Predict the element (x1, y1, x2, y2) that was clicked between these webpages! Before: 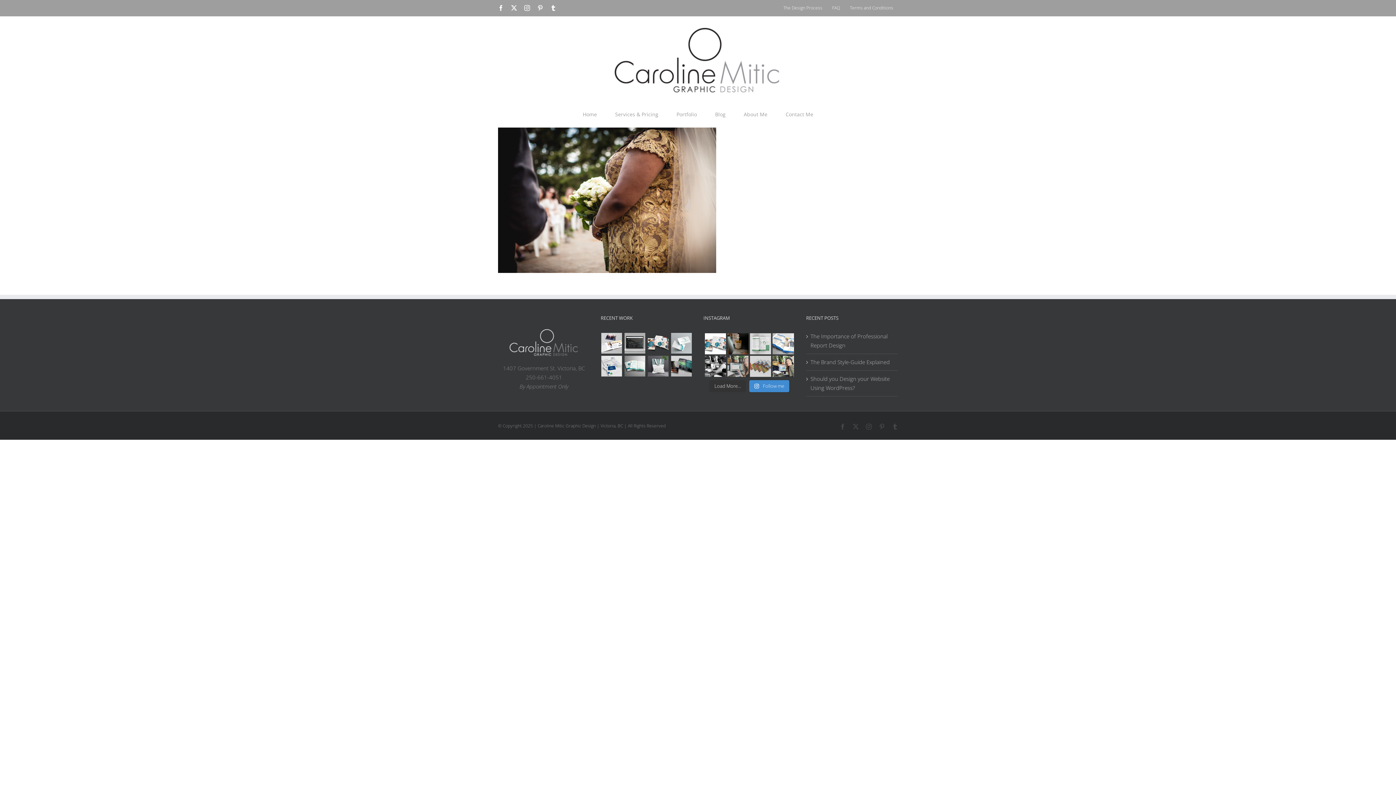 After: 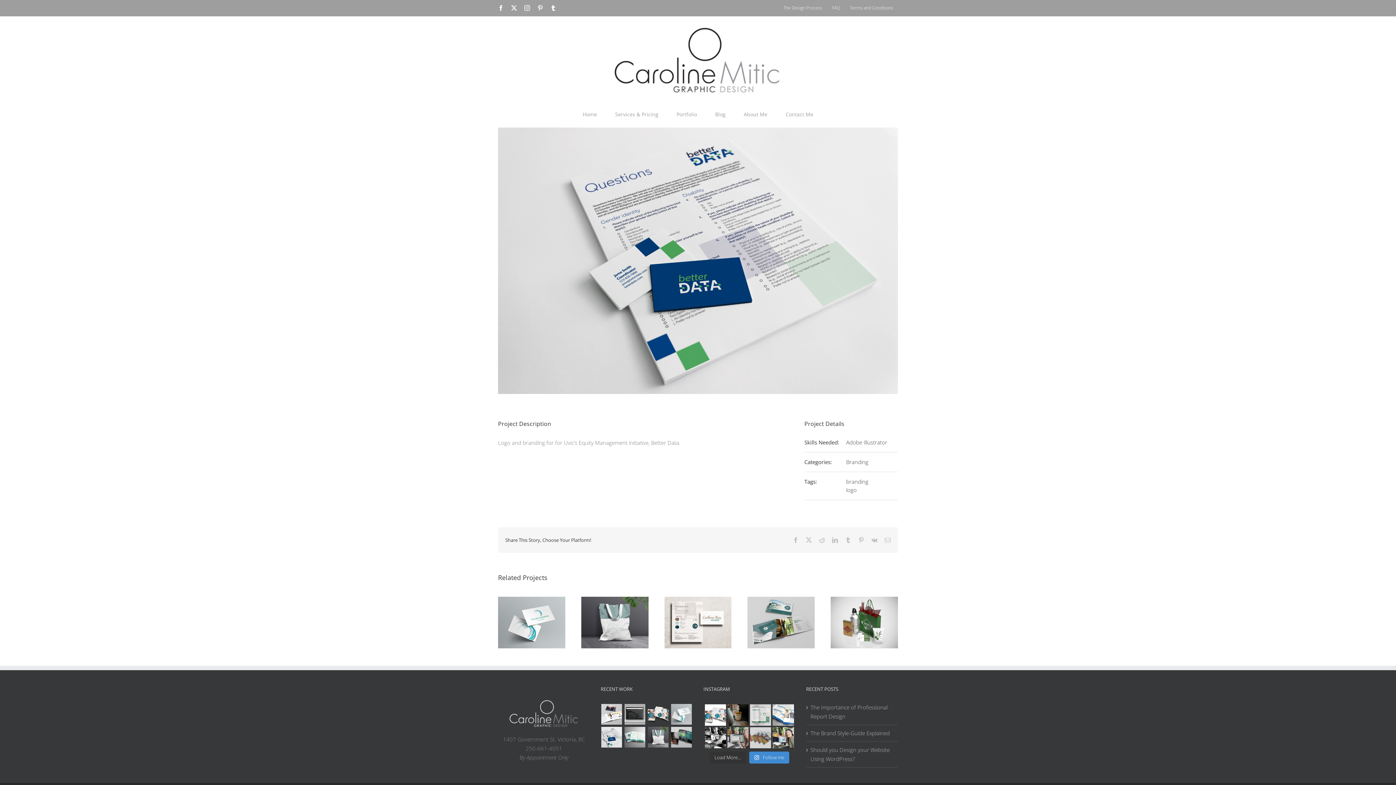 Action: bbox: (600, 354, 622, 377)